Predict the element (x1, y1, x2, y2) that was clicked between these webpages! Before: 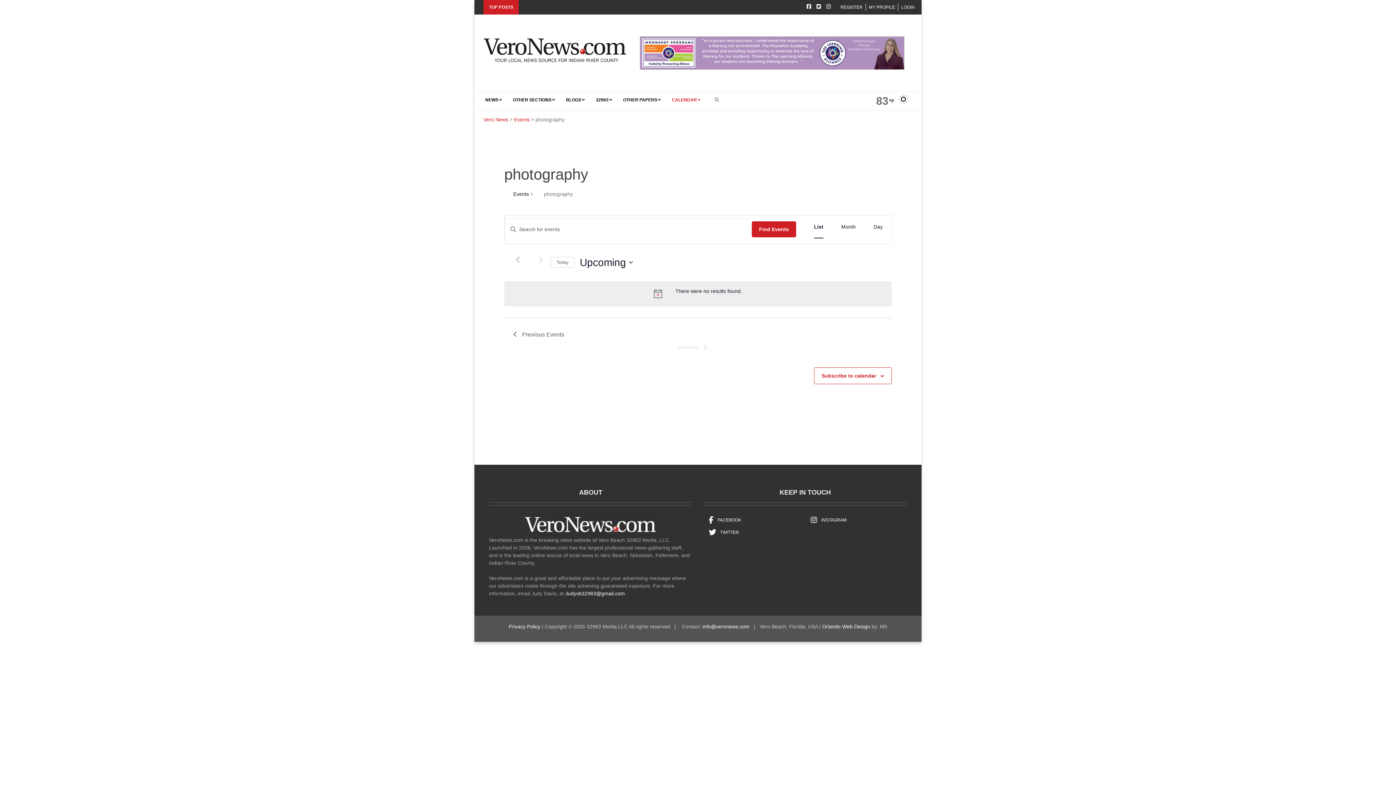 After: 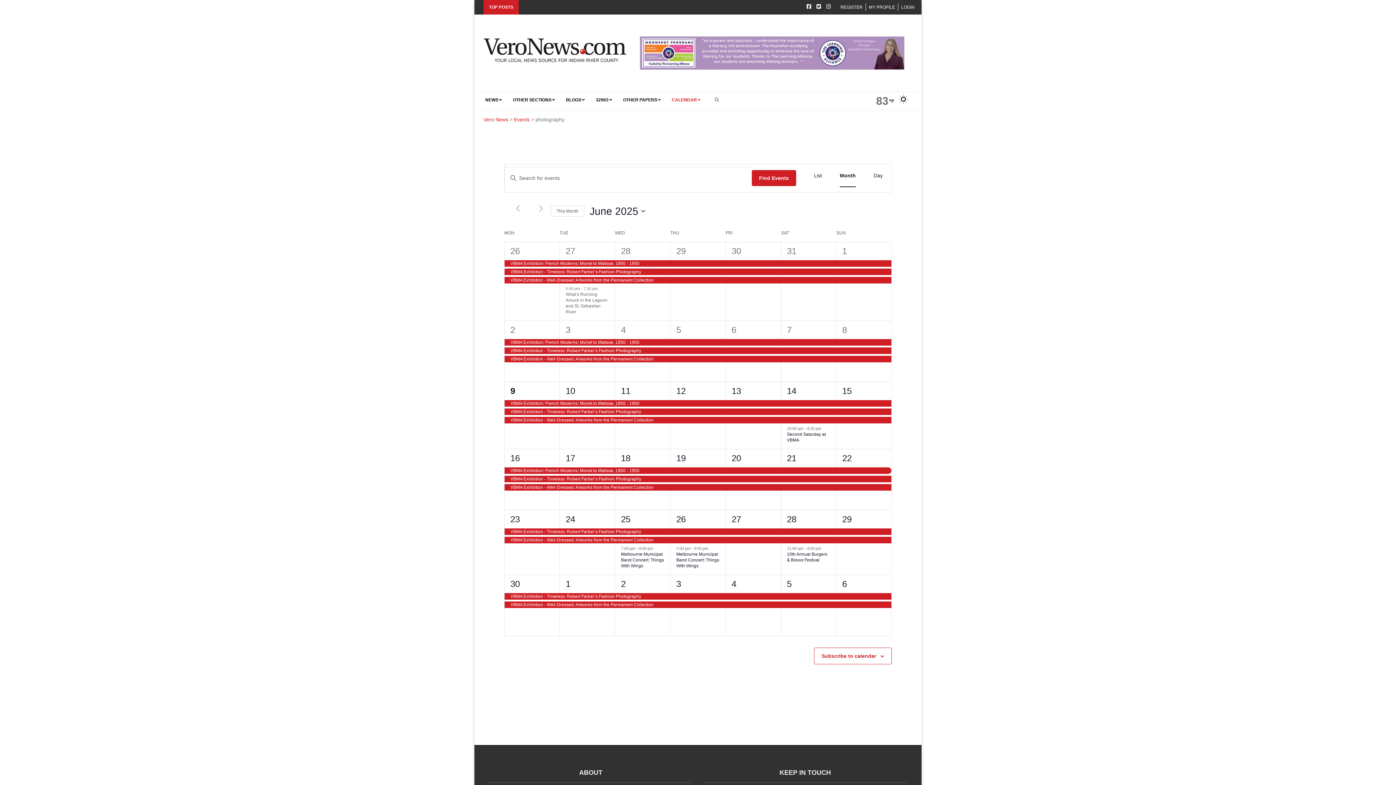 Action: label: Events bbox: (513, 190, 529, 198)